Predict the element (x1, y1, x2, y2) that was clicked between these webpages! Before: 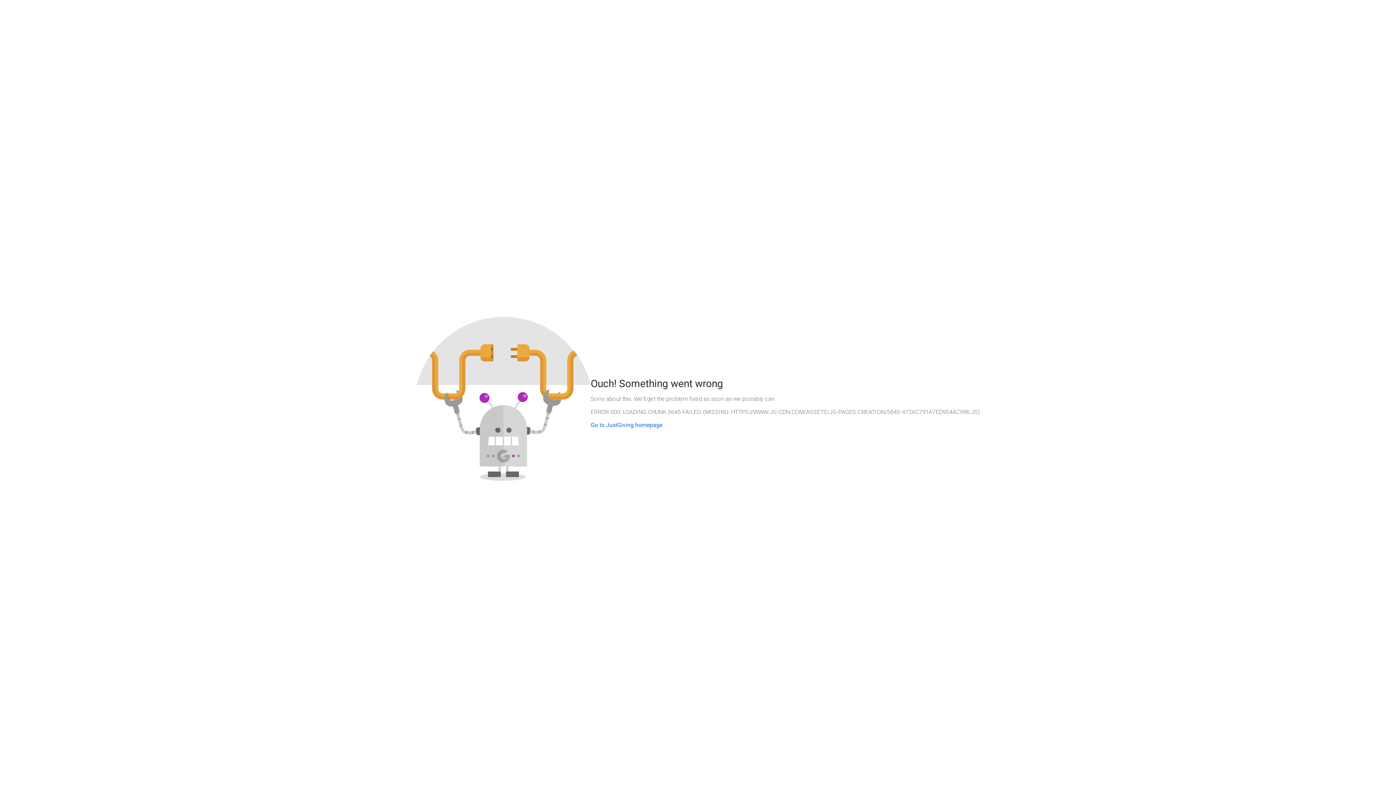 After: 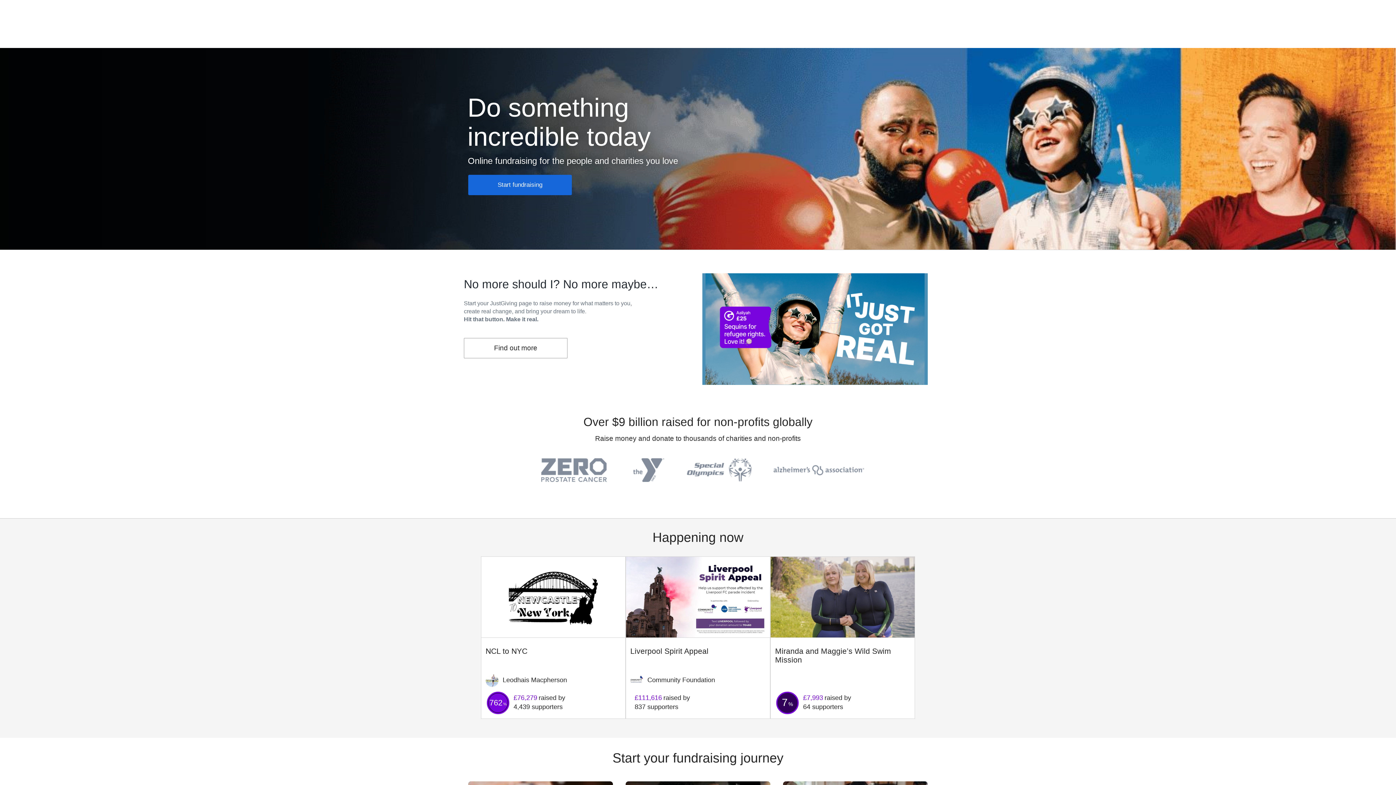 Action: label: Go to JustGiving homepage bbox: (590, 421, 662, 428)